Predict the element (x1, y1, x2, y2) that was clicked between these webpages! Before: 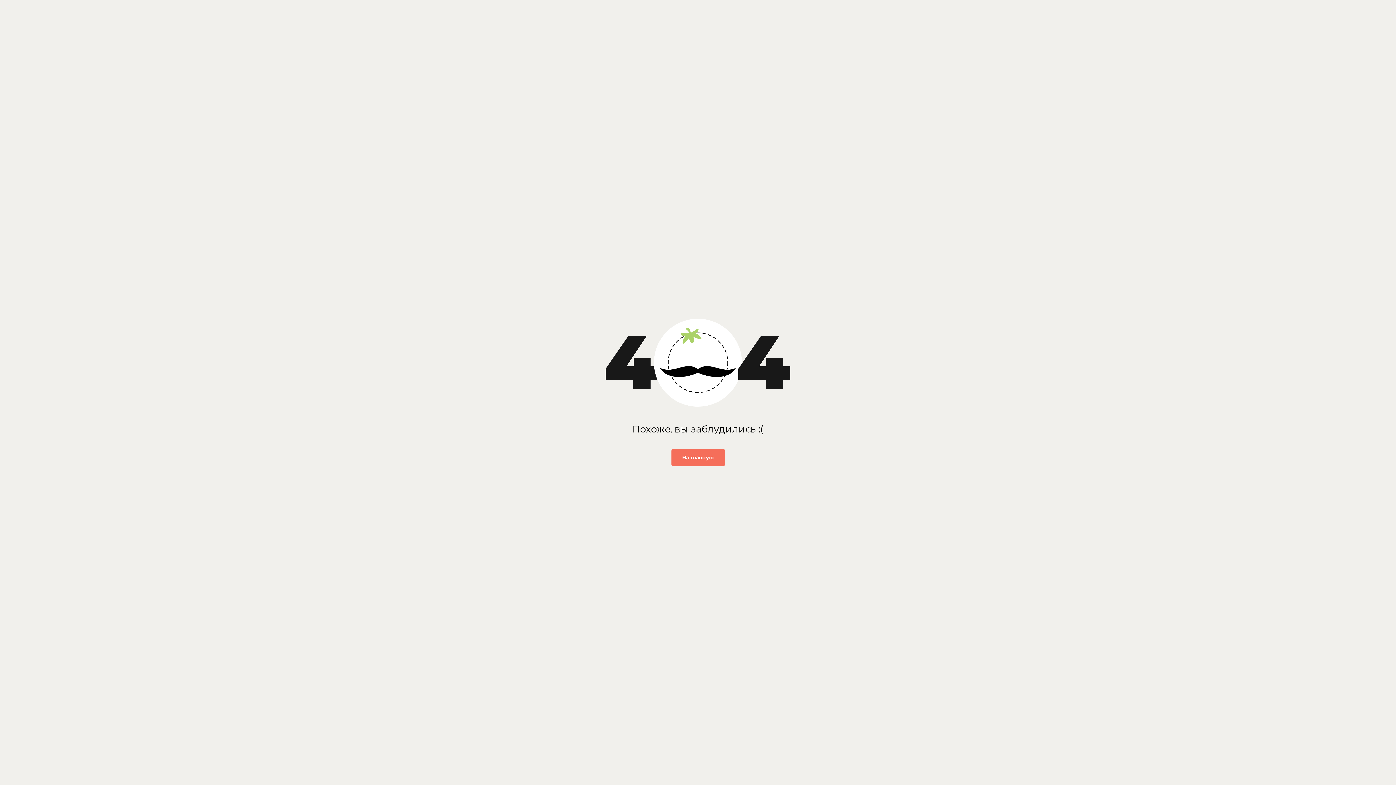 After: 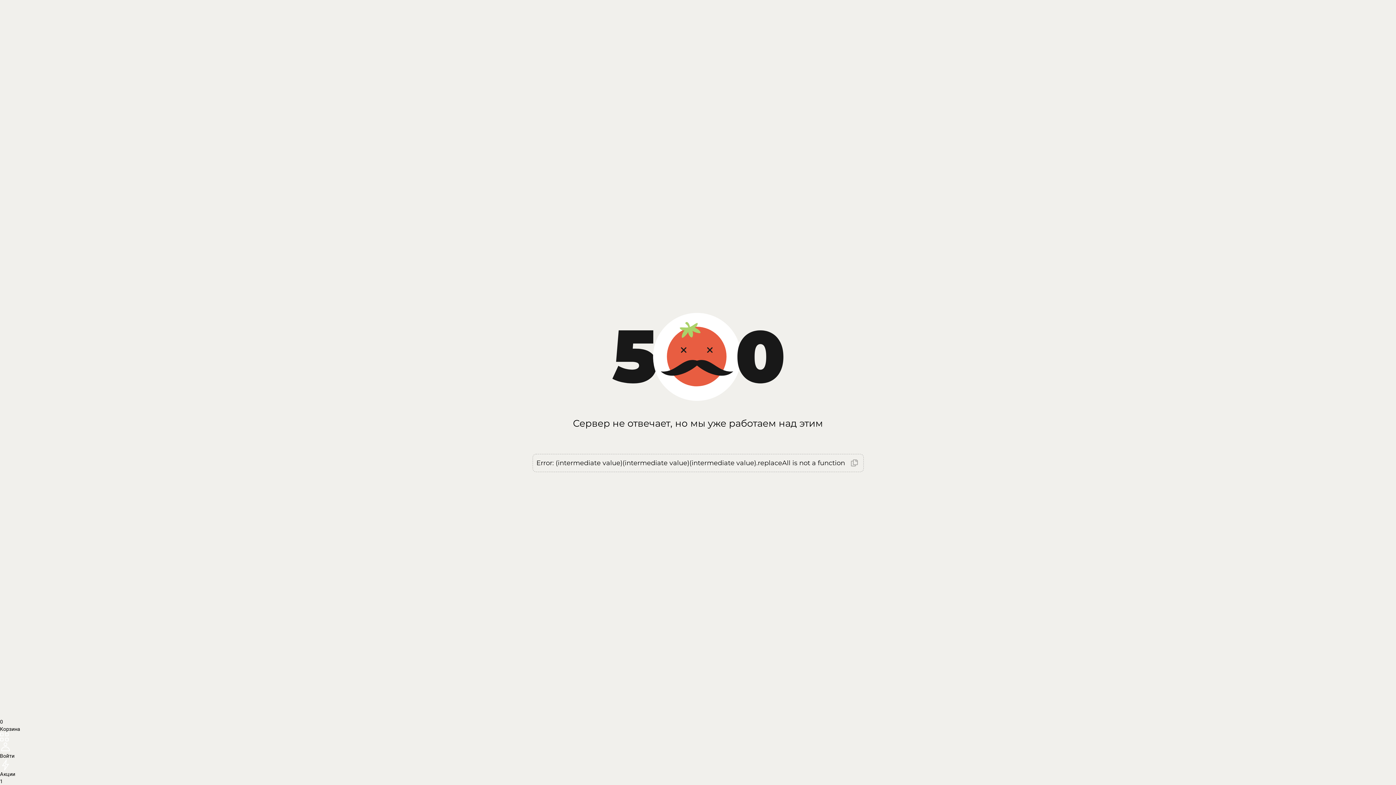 Action: label: На главную bbox: (671, 449, 724, 466)